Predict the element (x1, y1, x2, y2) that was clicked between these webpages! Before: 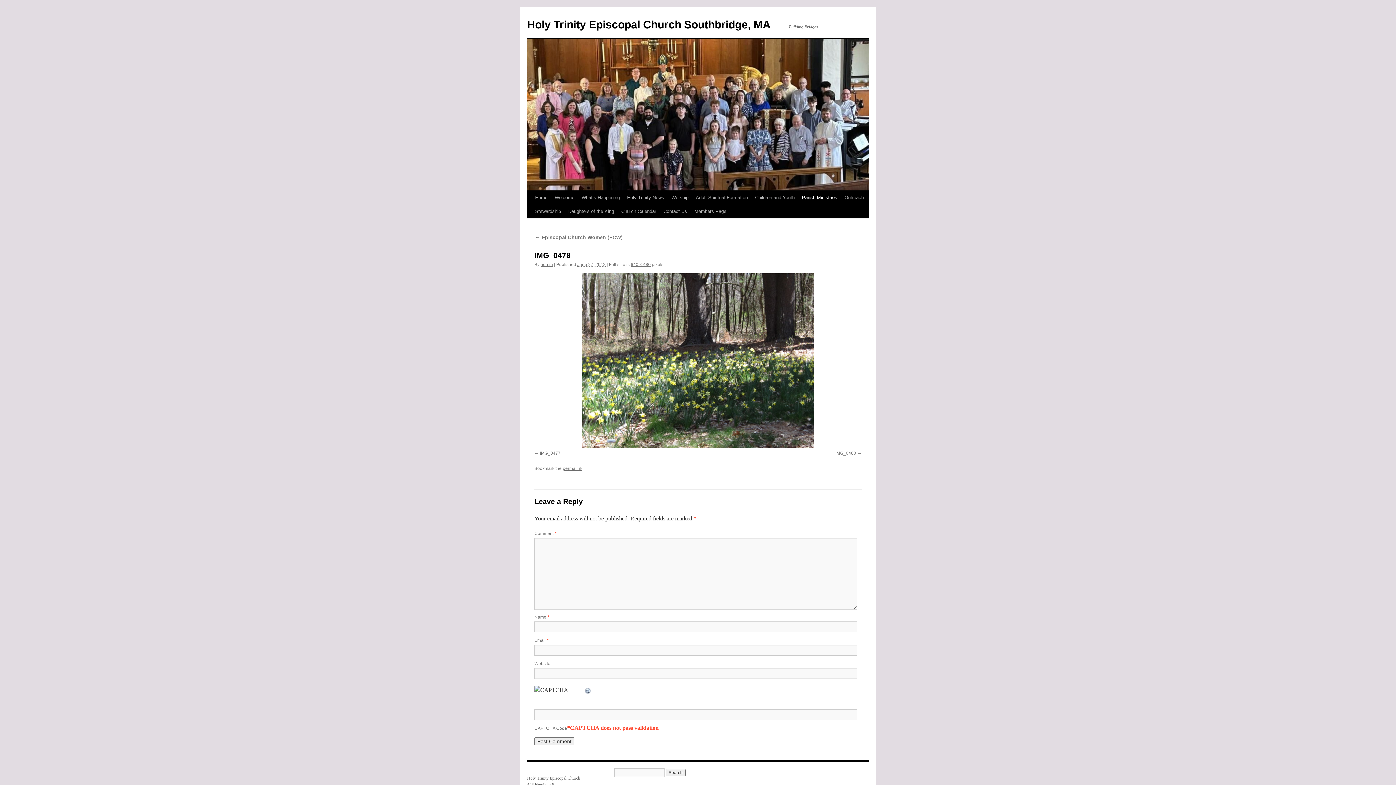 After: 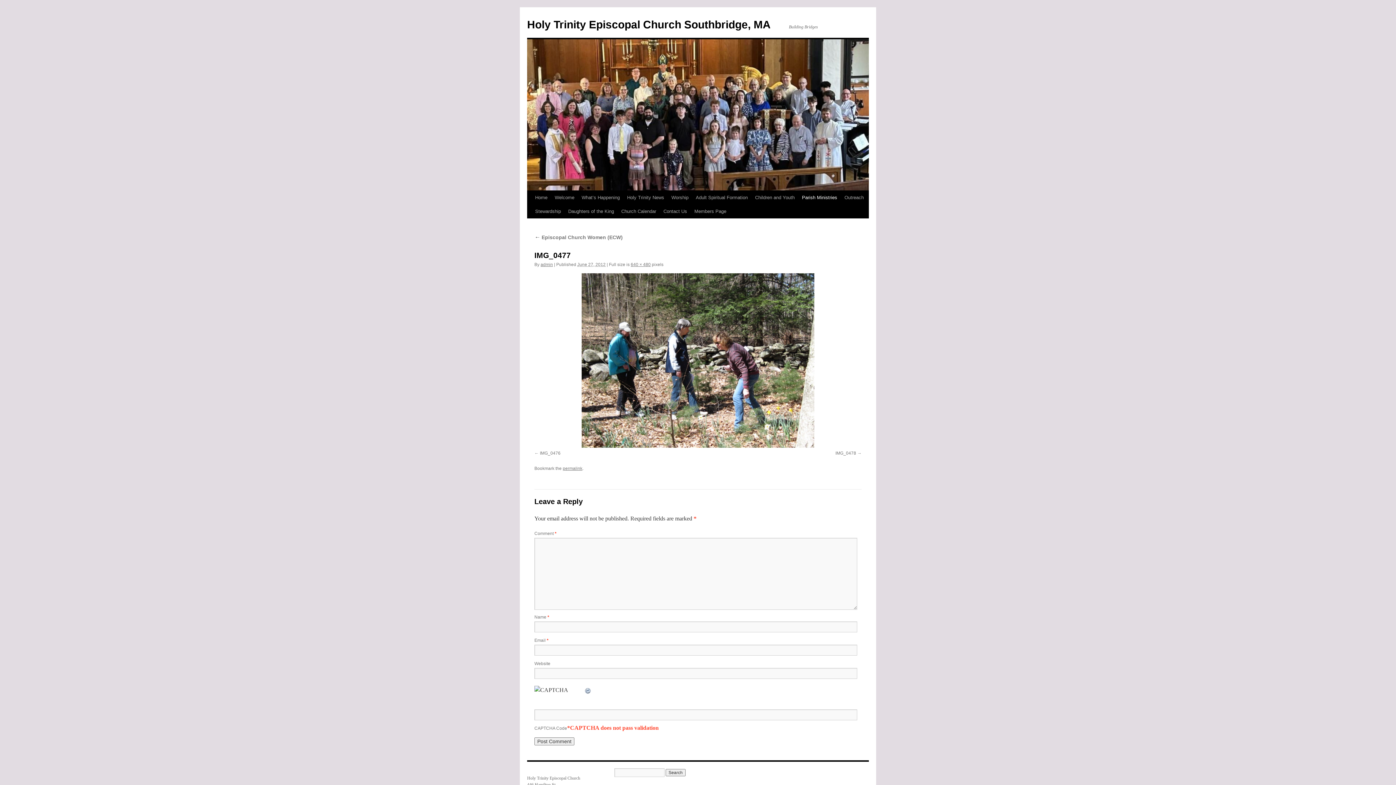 Action: bbox: (534, 450, 560, 456) label: IMG_0477